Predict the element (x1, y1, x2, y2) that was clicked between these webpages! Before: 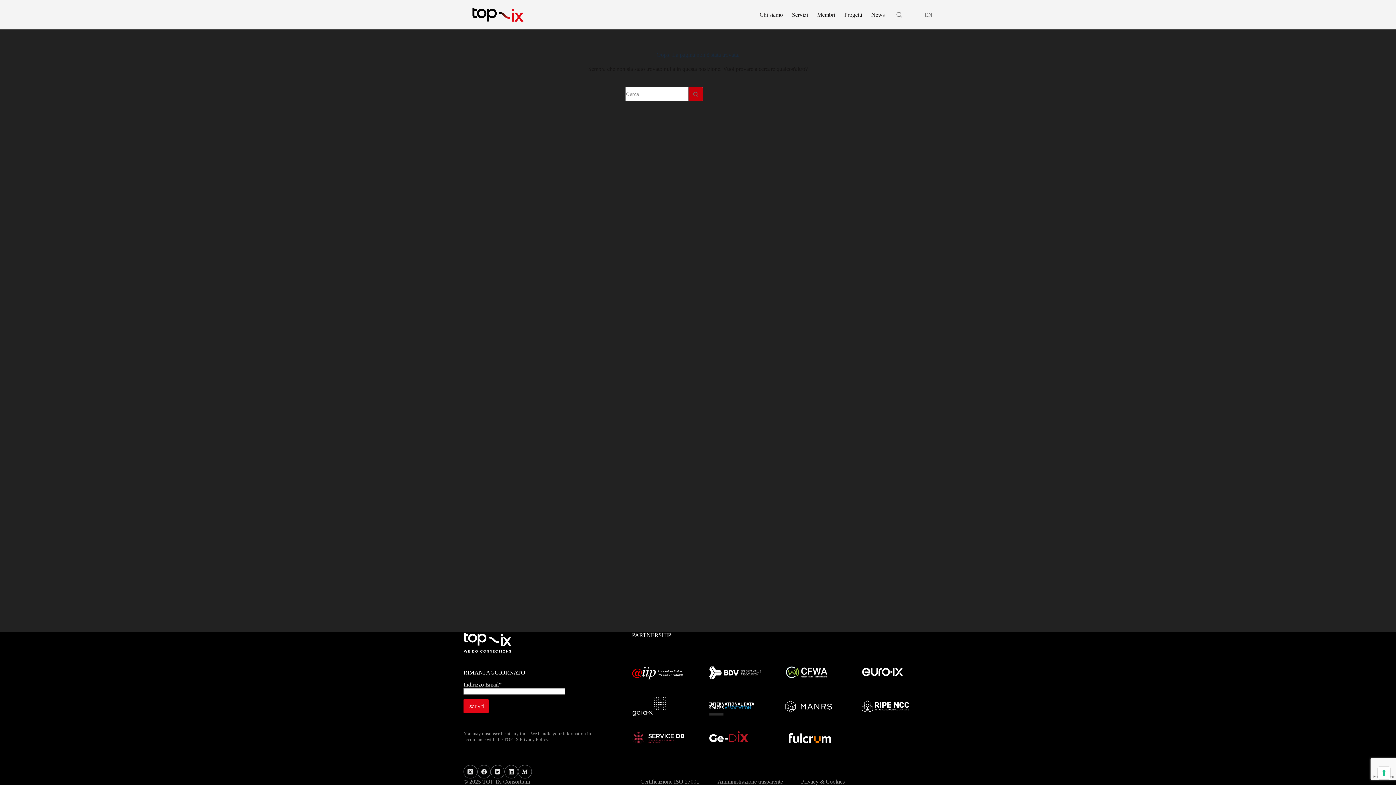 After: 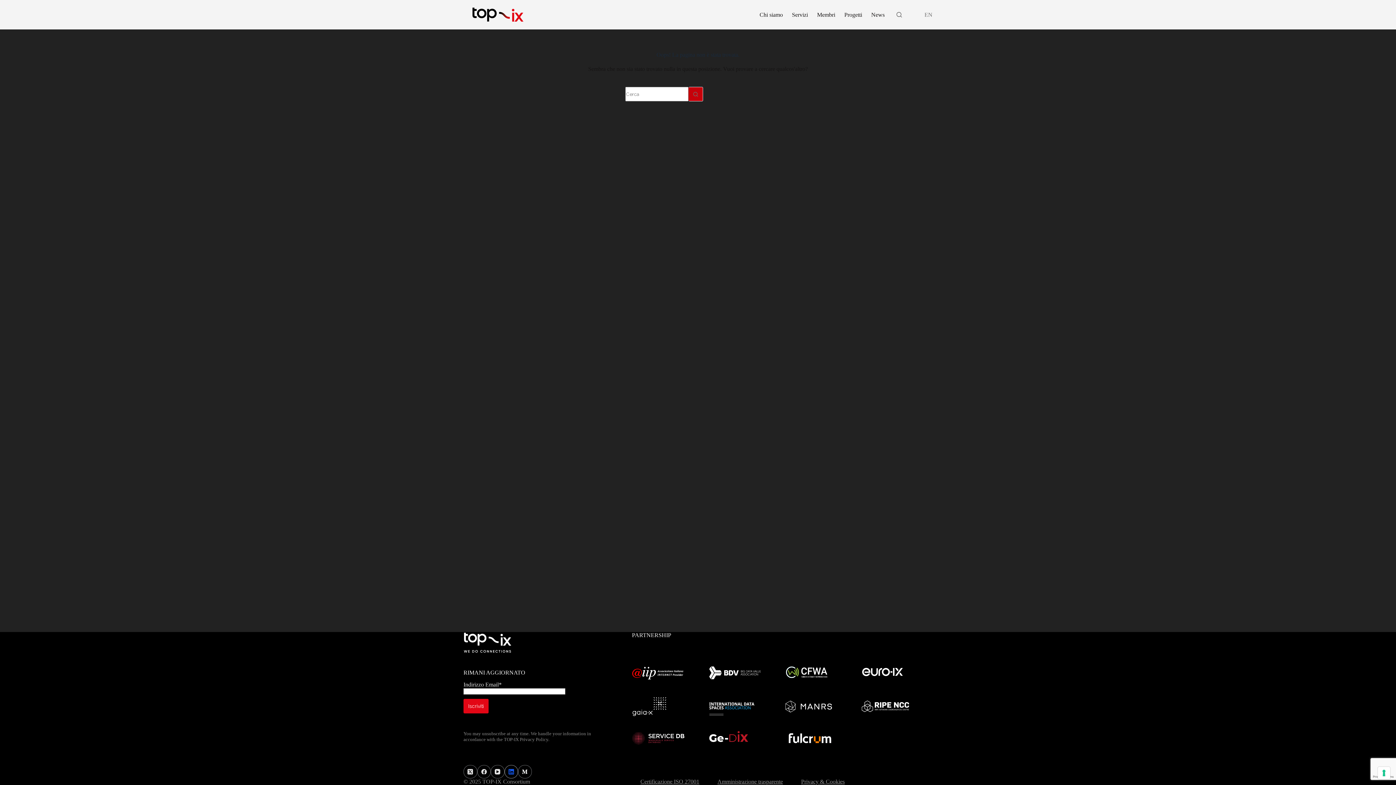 Action: bbox: (504, 765, 518, 778) label: LinkedIn